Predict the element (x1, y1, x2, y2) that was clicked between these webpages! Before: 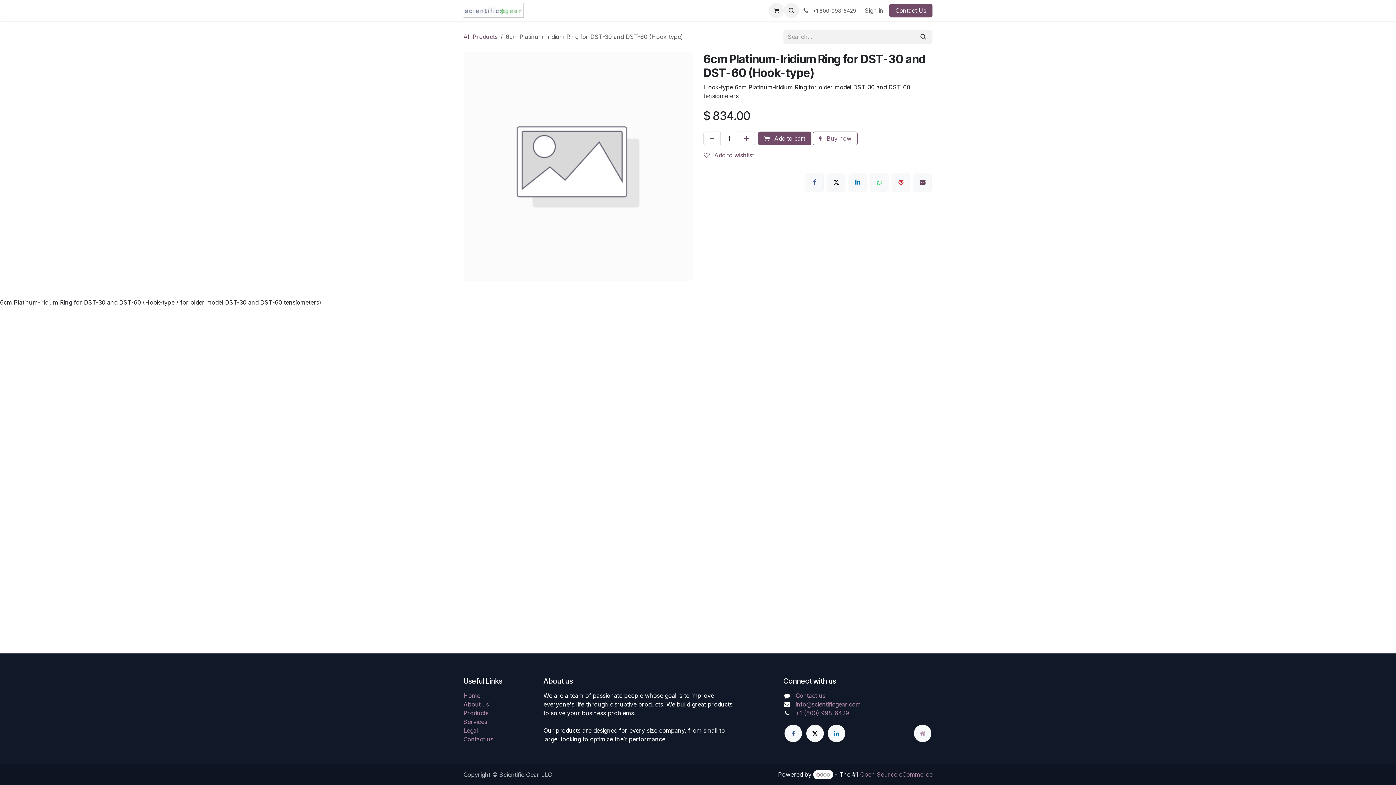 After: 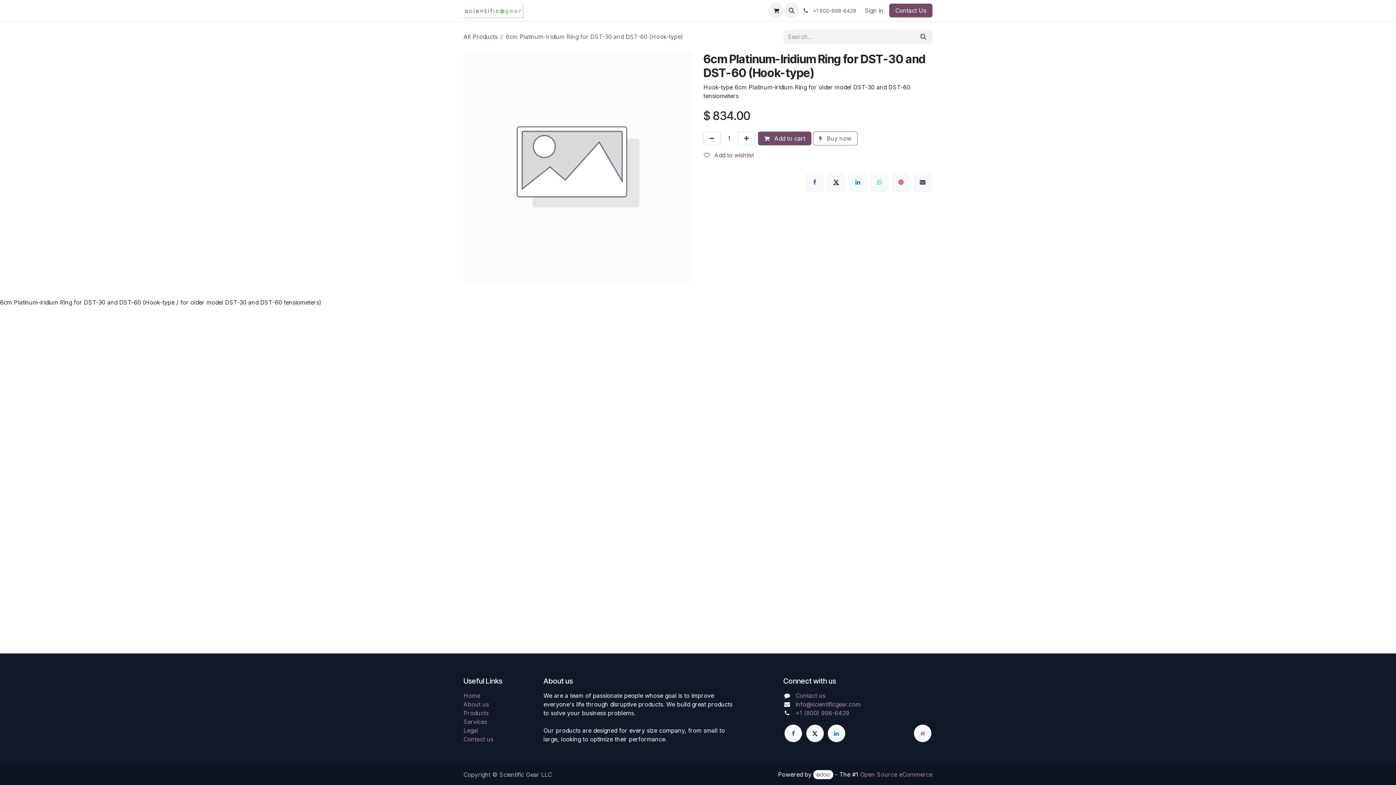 Action: bbox: (827, 173, 845, 190) label: X